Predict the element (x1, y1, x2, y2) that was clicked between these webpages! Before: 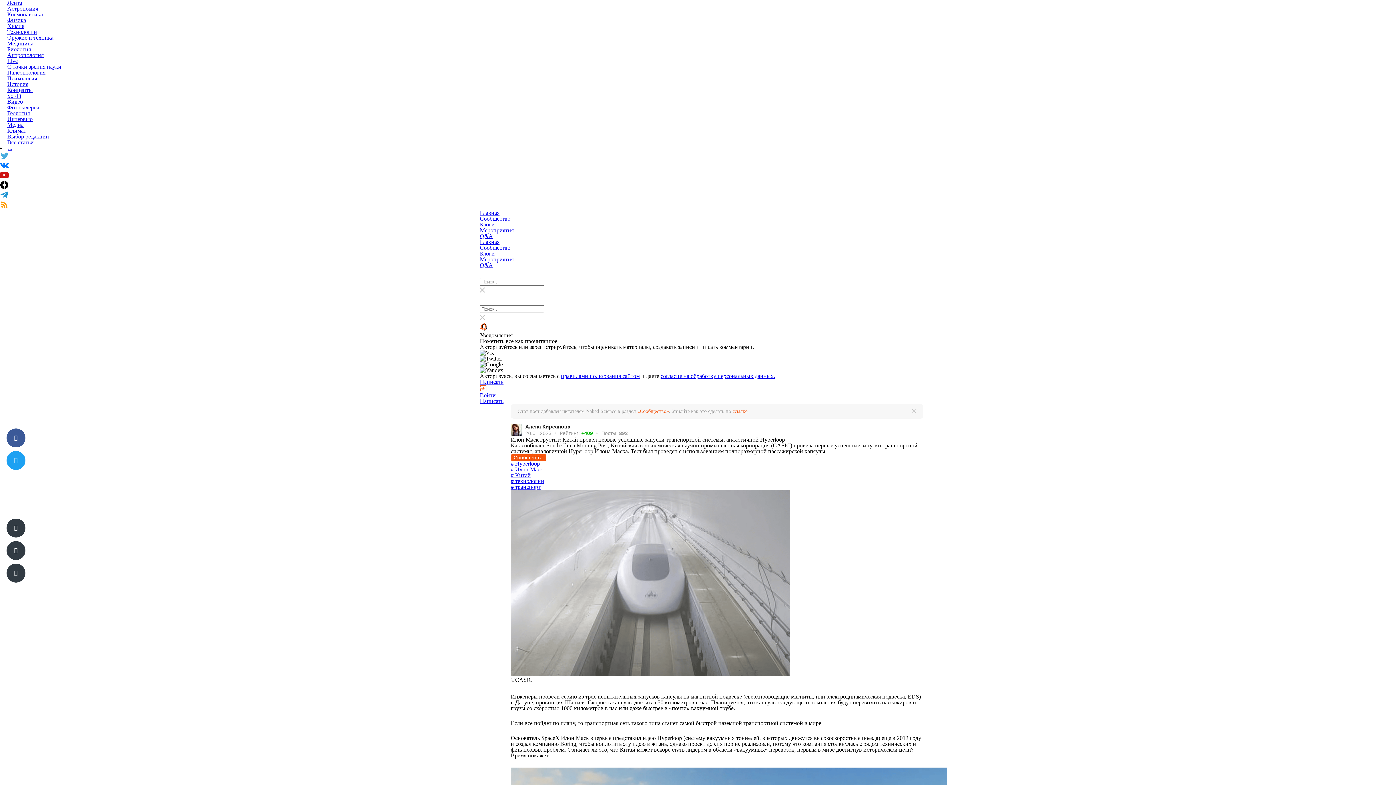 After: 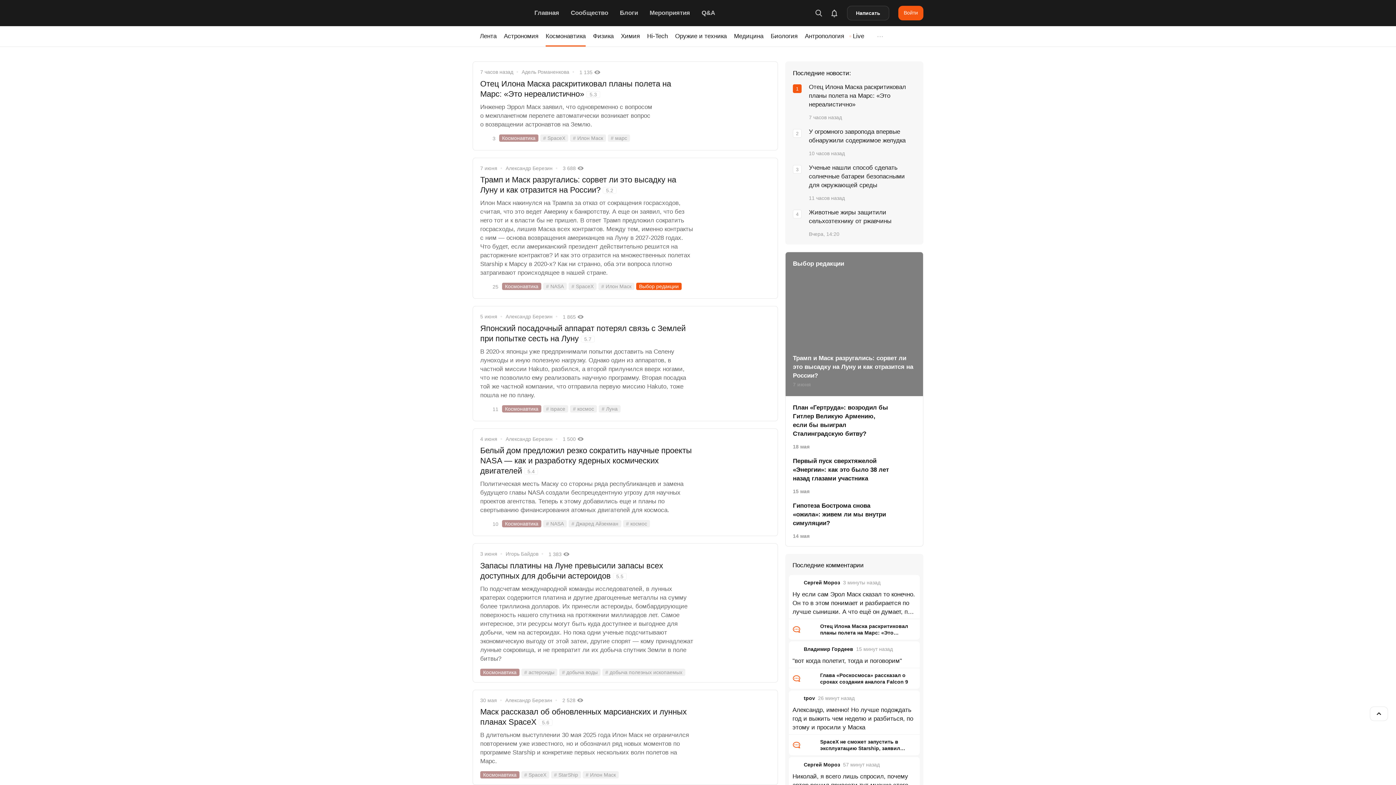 Action: label: Космонавтика bbox: (7, 11, 42, 17)